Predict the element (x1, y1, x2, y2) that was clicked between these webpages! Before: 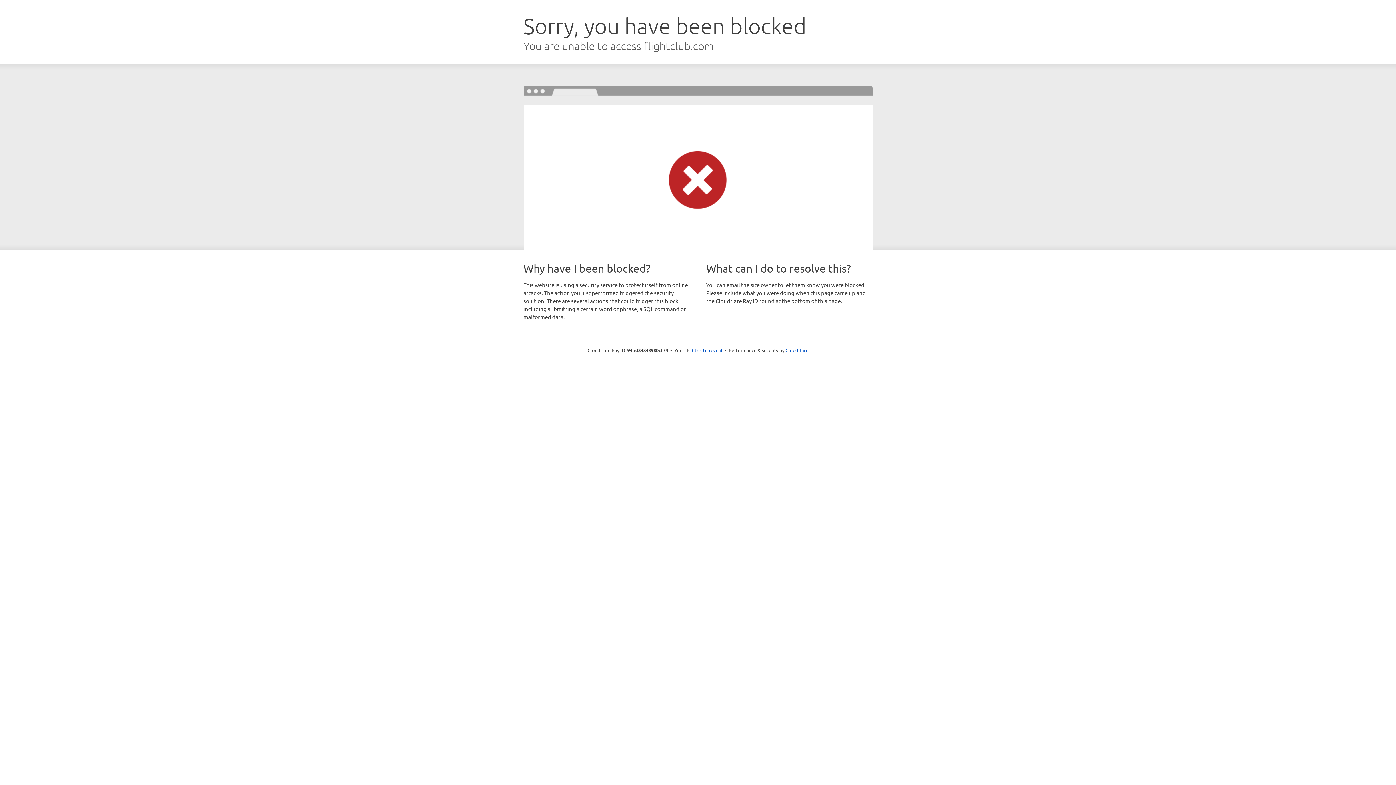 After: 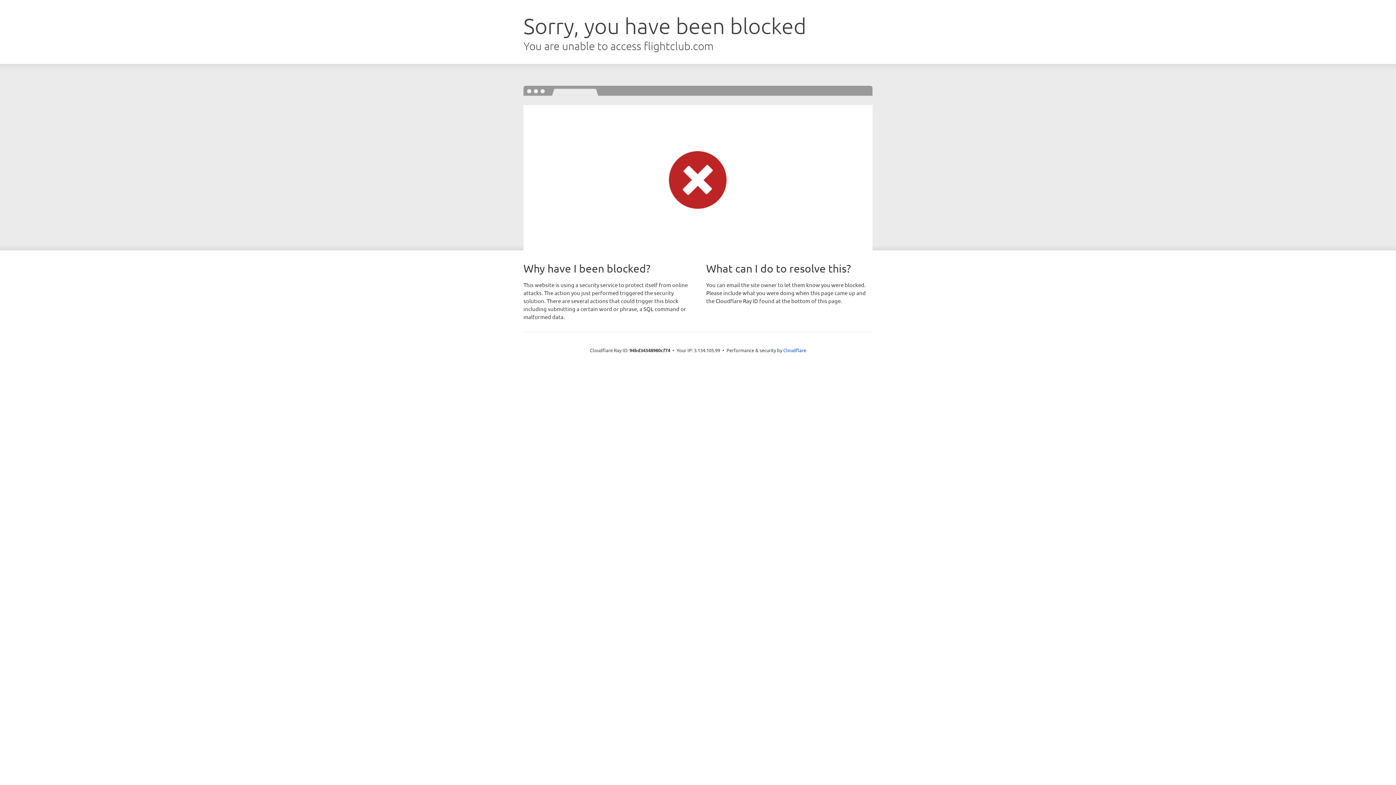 Action: label: Click to reveal bbox: (692, 346, 722, 353)